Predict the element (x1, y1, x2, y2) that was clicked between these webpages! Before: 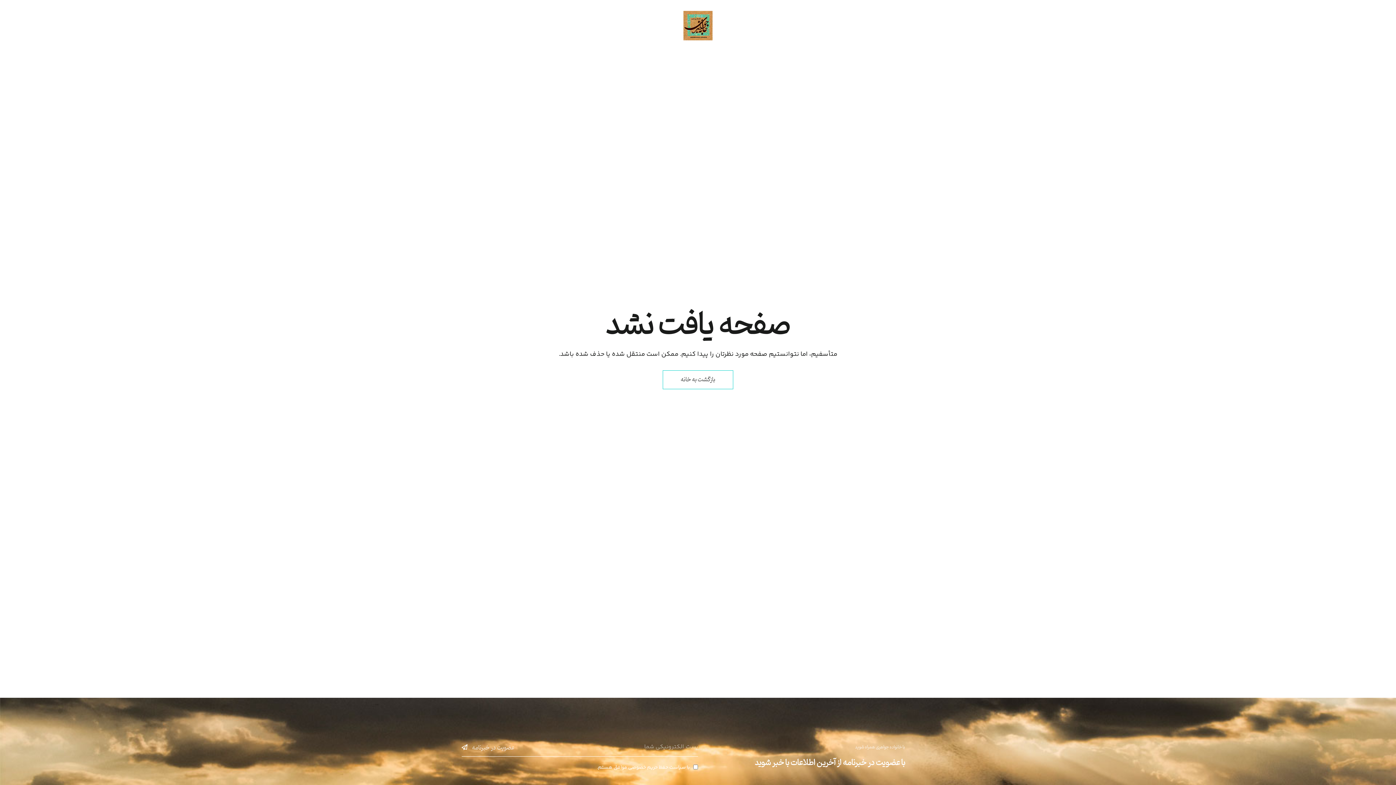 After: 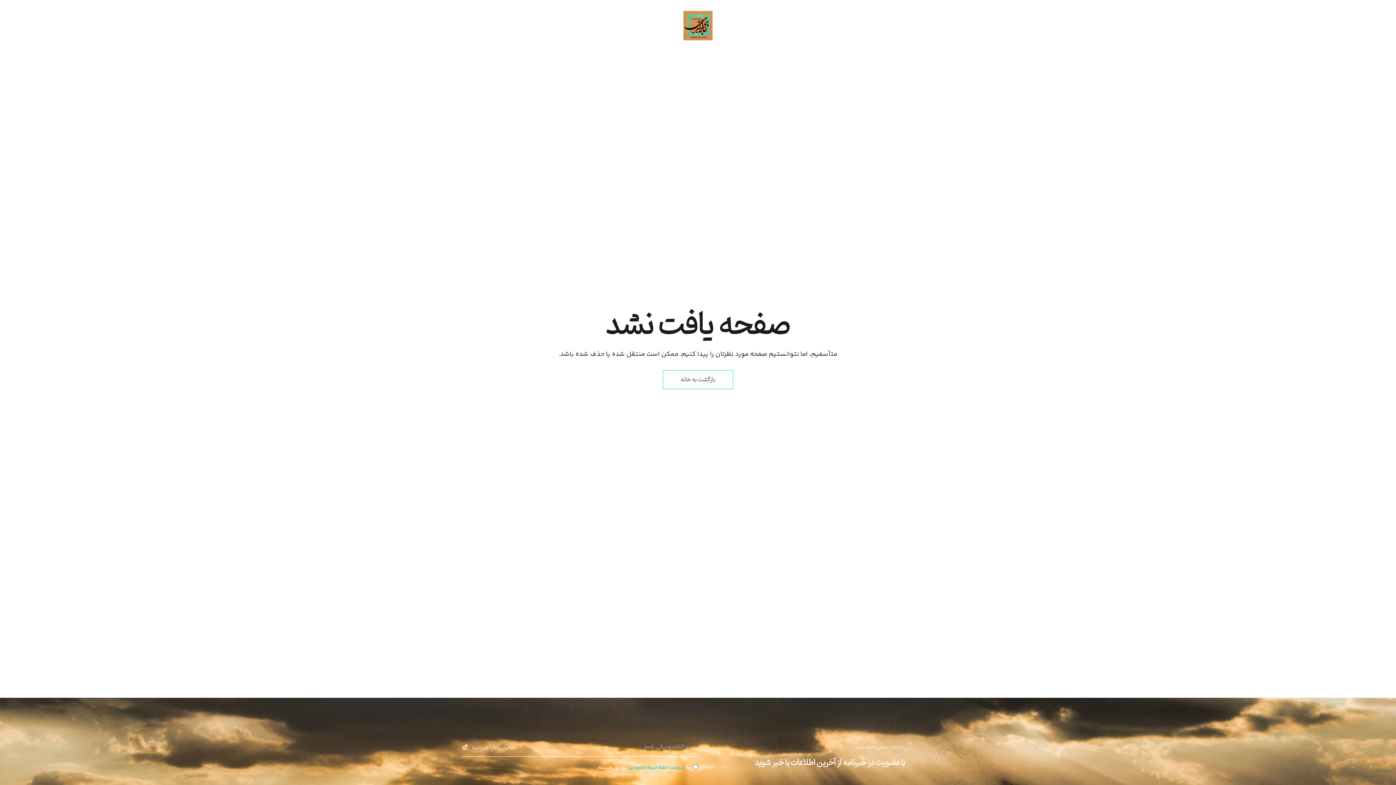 Action: bbox: (628, 764, 685, 772) label: سیاست حفظ حریم خصوصی